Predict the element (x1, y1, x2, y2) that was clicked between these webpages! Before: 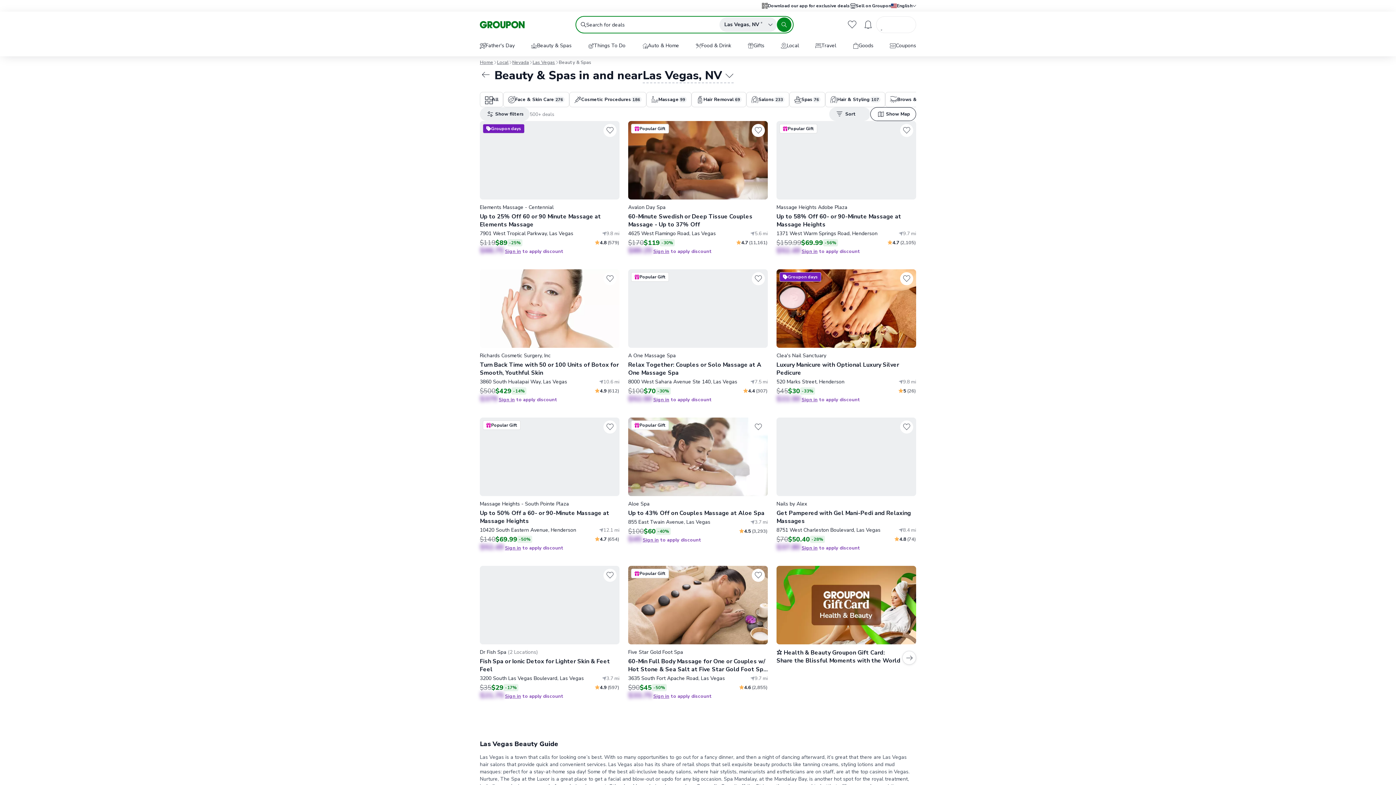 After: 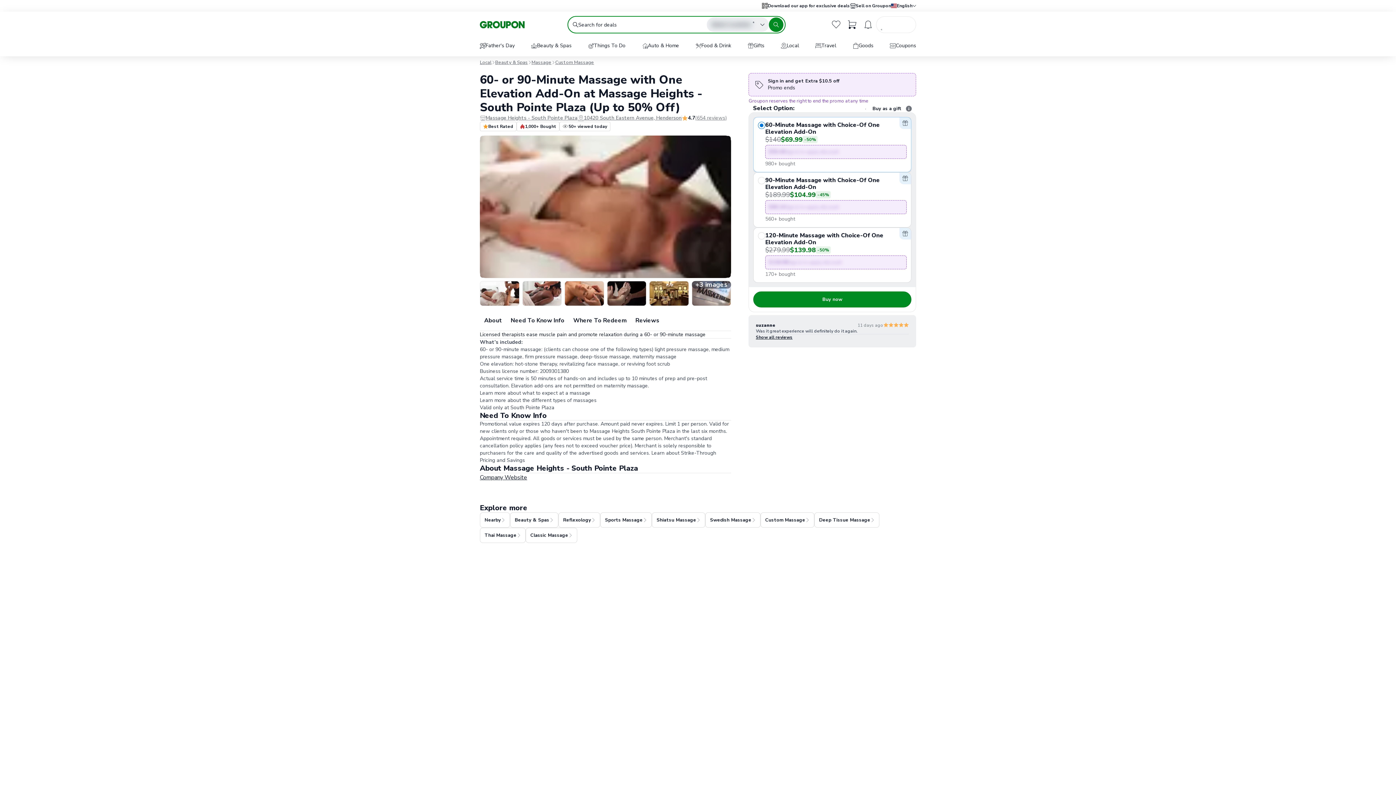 Action: bbox: (505, 545, 521, 551) label: Sign in